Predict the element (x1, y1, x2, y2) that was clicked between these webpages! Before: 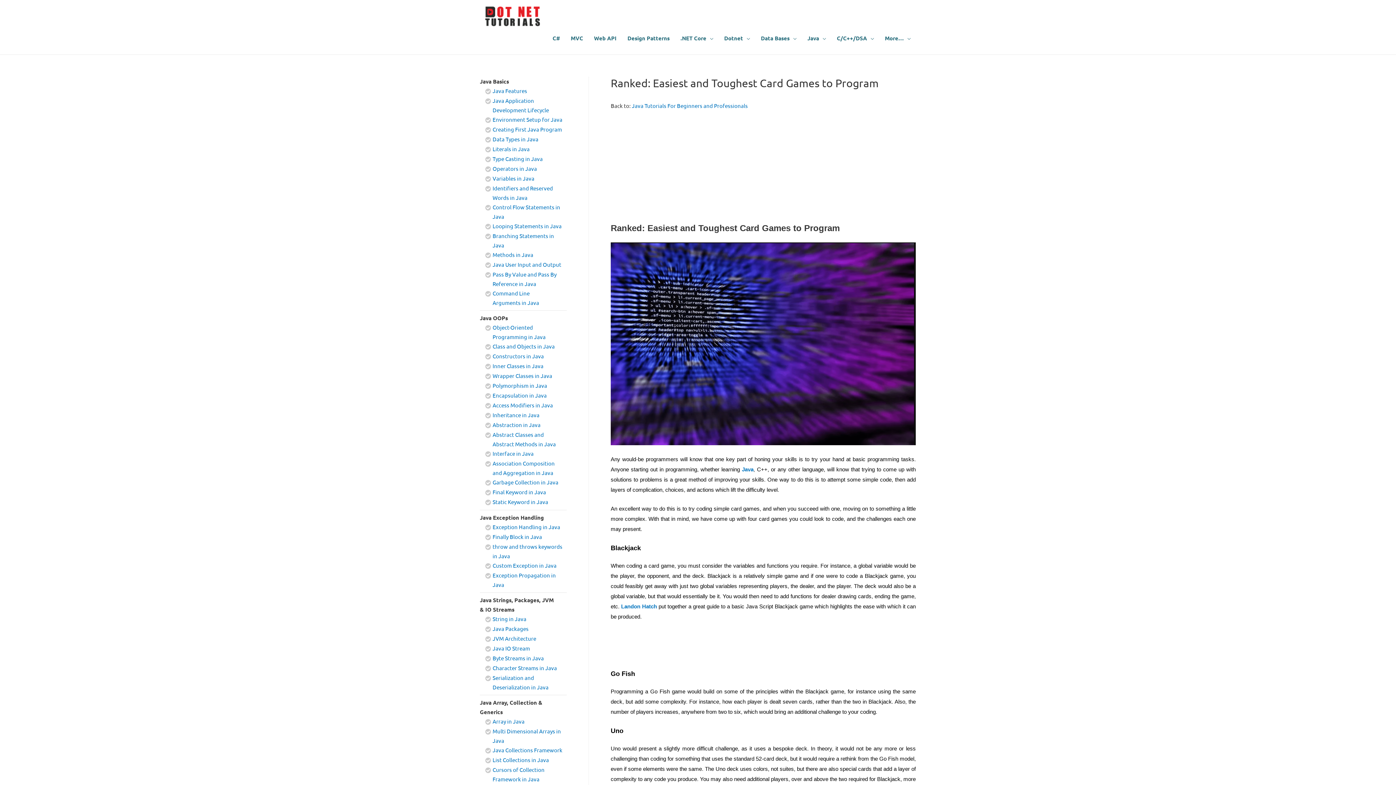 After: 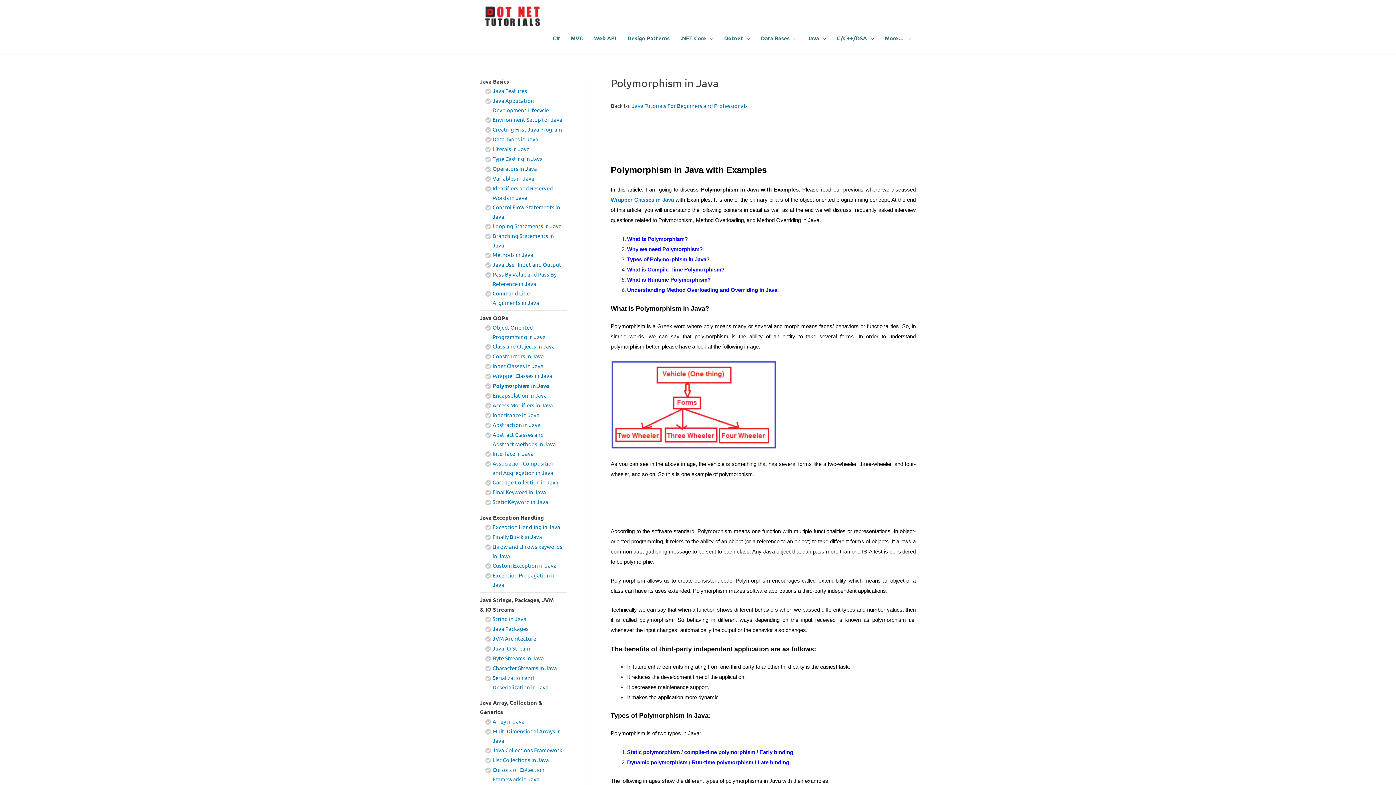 Action: label: Polymorphism in Java bbox: (492, 382, 547, 389)